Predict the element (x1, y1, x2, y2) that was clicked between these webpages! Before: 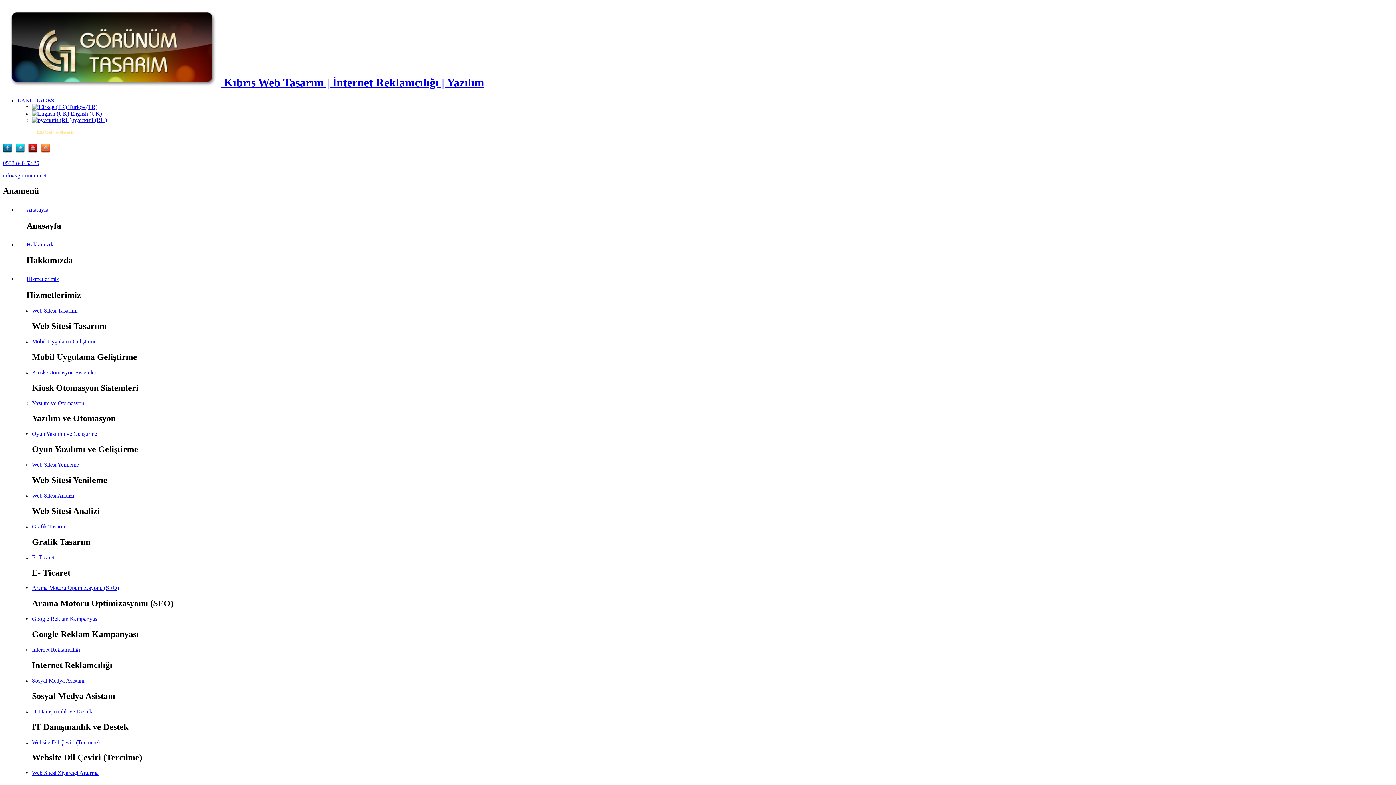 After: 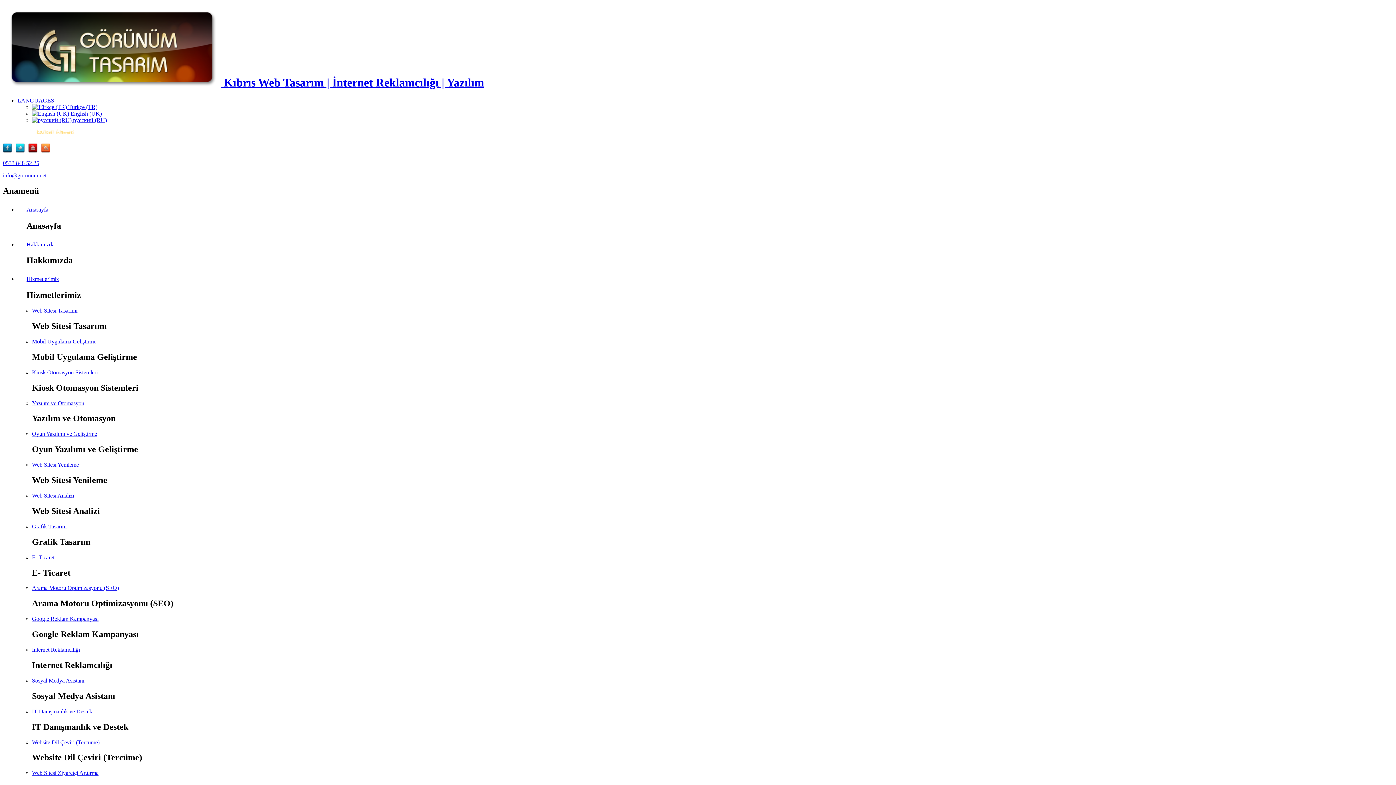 Action: bbox: (32, 708, 92, 714) label: IT Danışmanlık ve Destek